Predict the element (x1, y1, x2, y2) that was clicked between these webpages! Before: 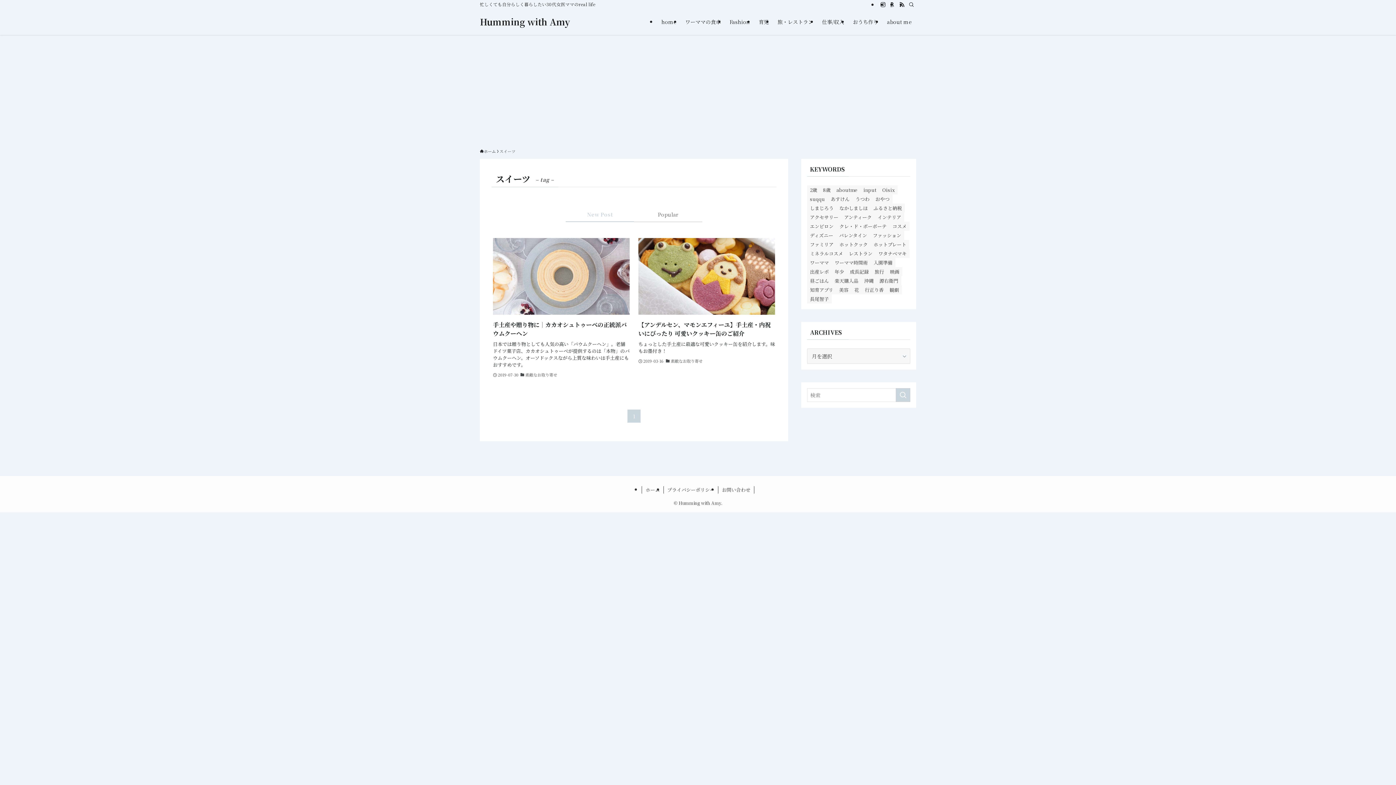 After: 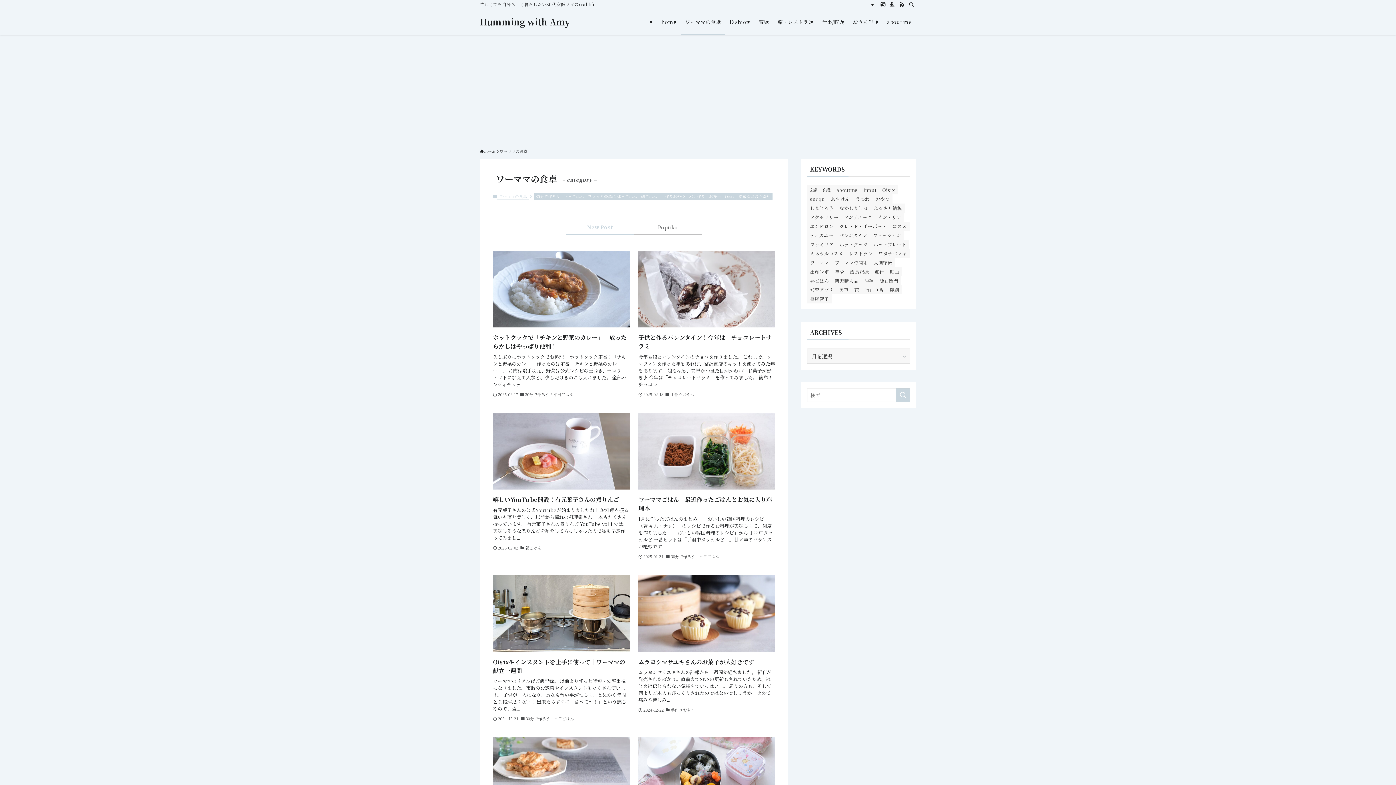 Action: label: ワーママの食卓 bbox: (681, 8, 725, 34)